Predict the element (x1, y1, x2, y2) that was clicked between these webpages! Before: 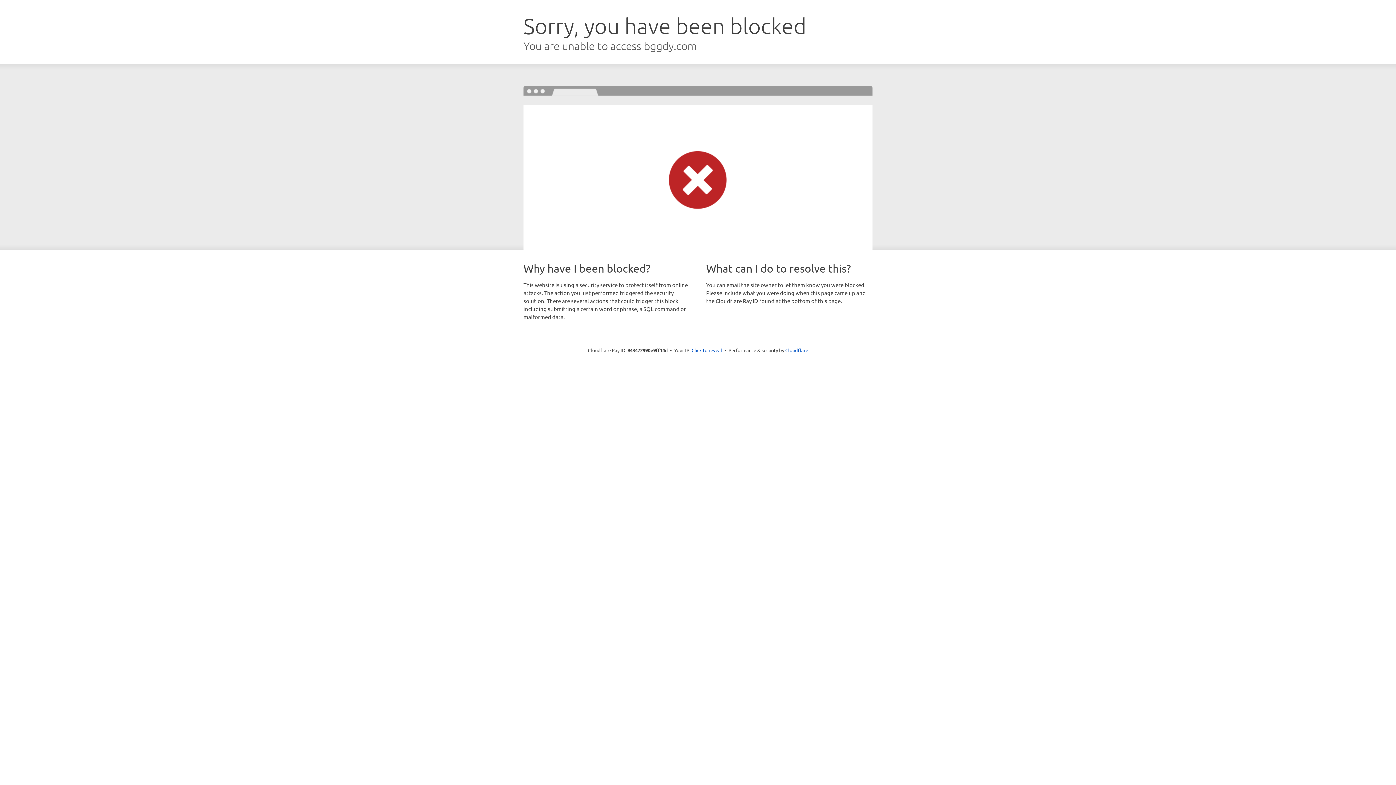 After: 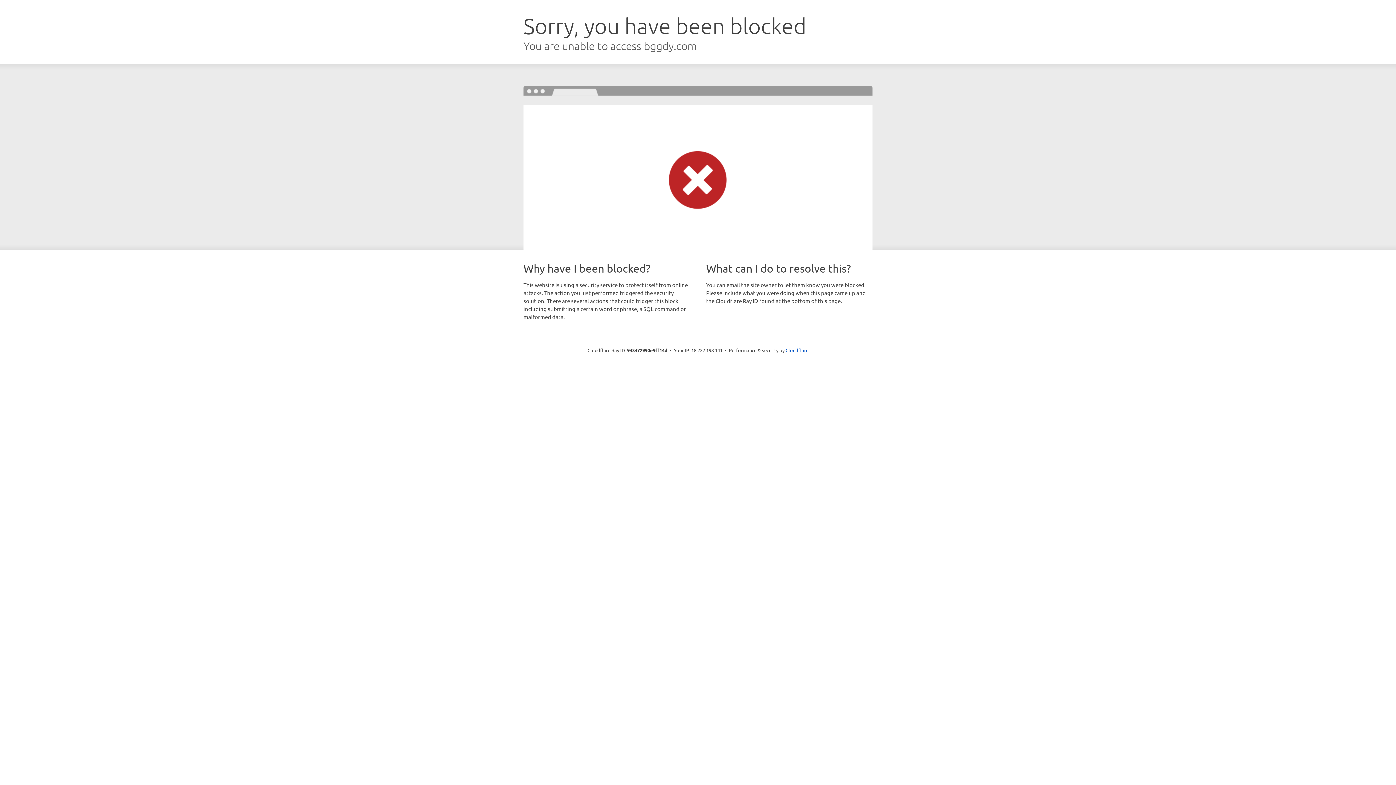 Action: bbox: (691, 346, 722, 353) label: Click to reveal